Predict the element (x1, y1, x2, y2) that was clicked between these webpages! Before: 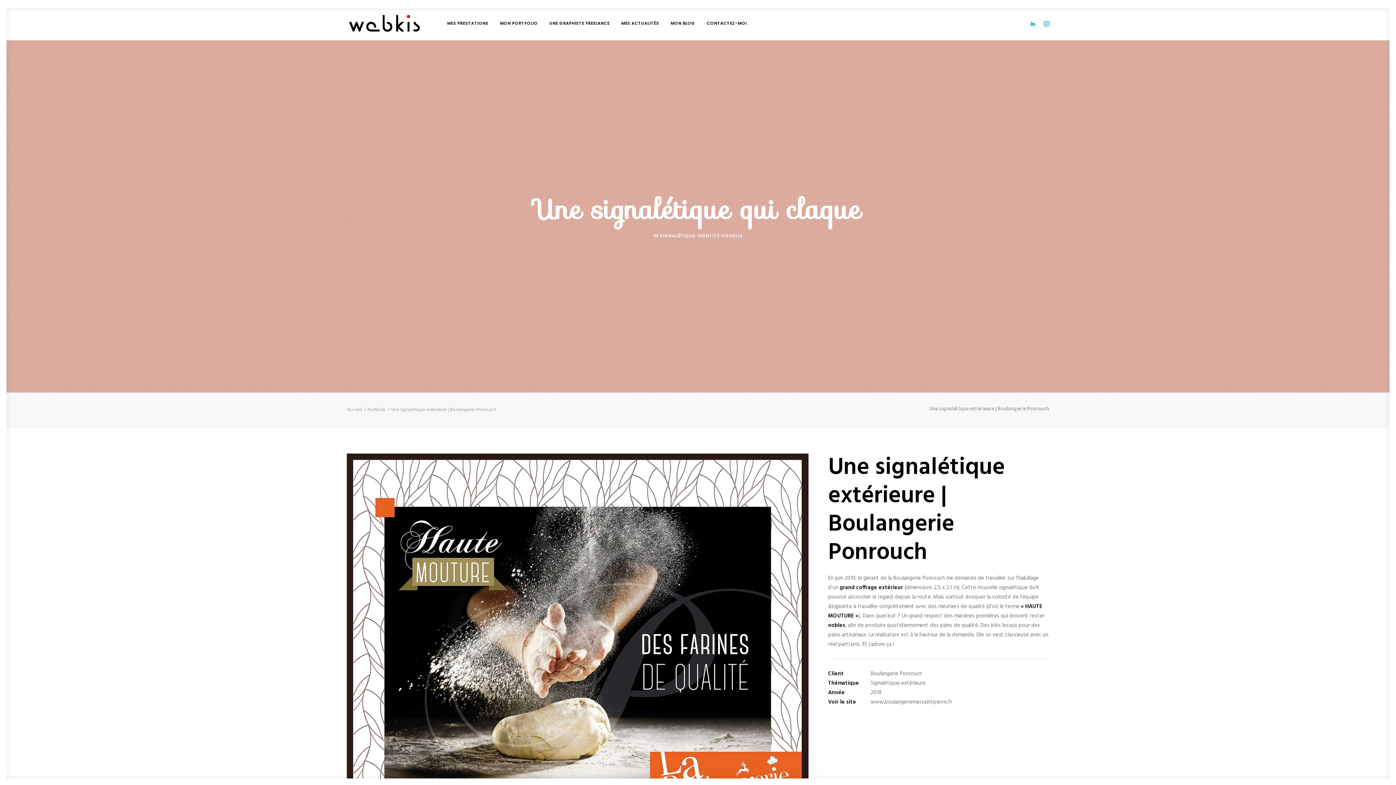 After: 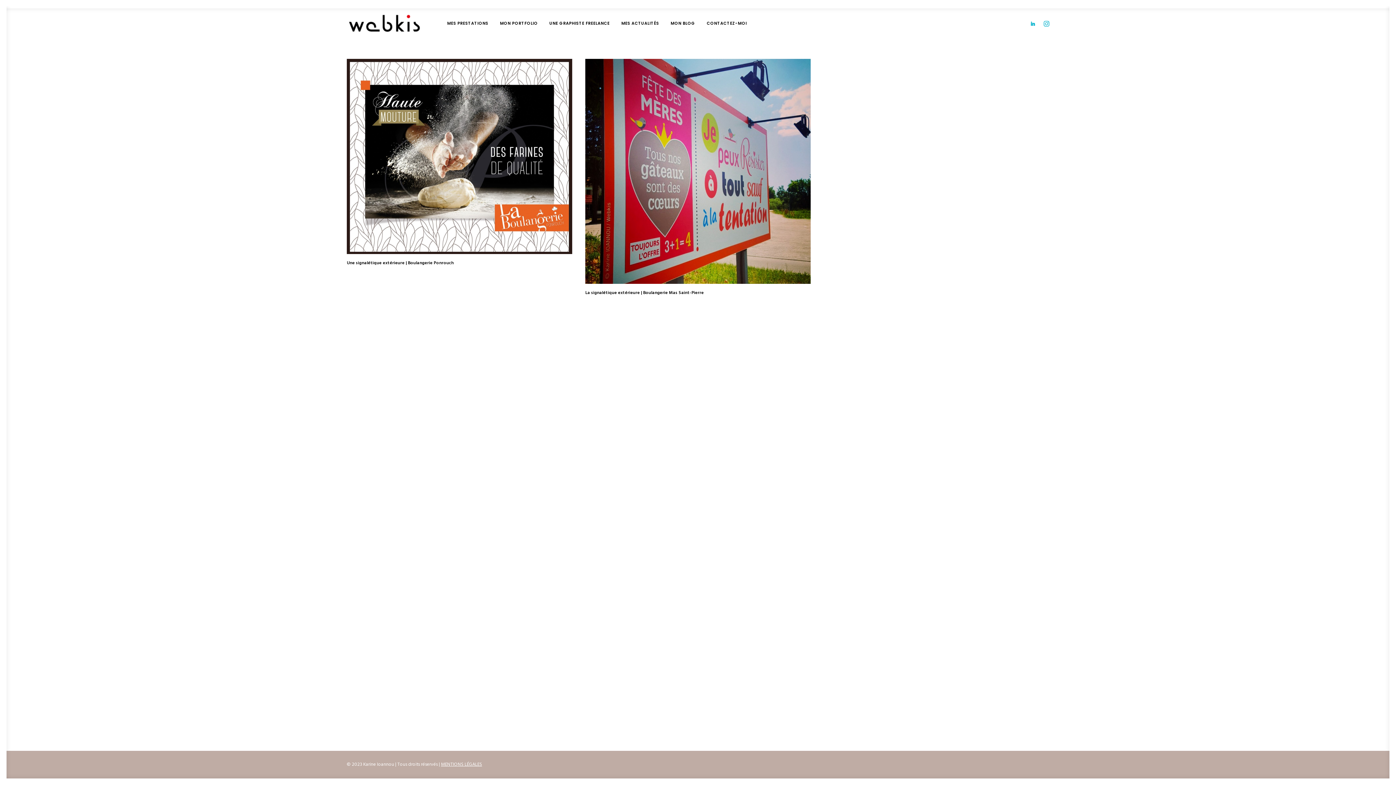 Action: label: SIGNALÉTIQUE bbox: (659, 232, 695, 238)